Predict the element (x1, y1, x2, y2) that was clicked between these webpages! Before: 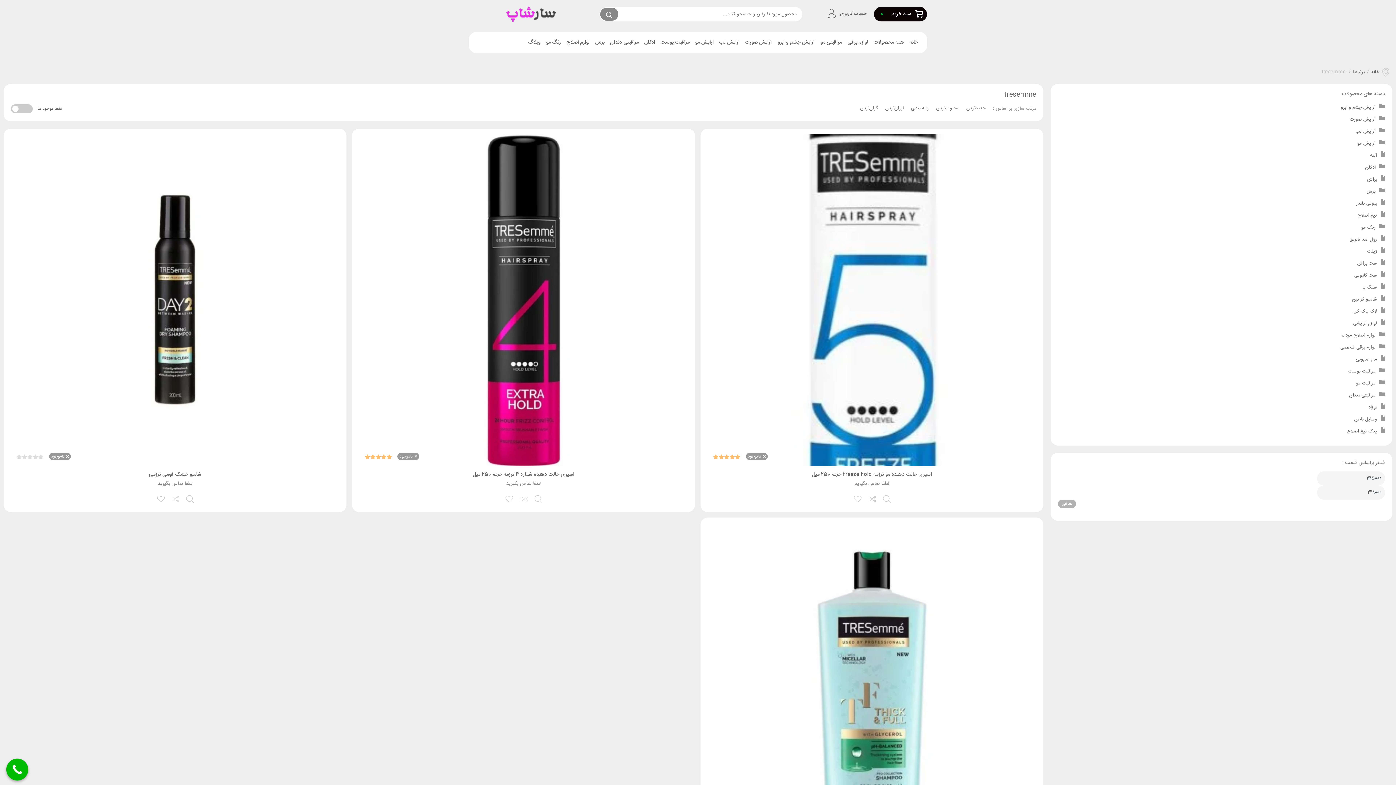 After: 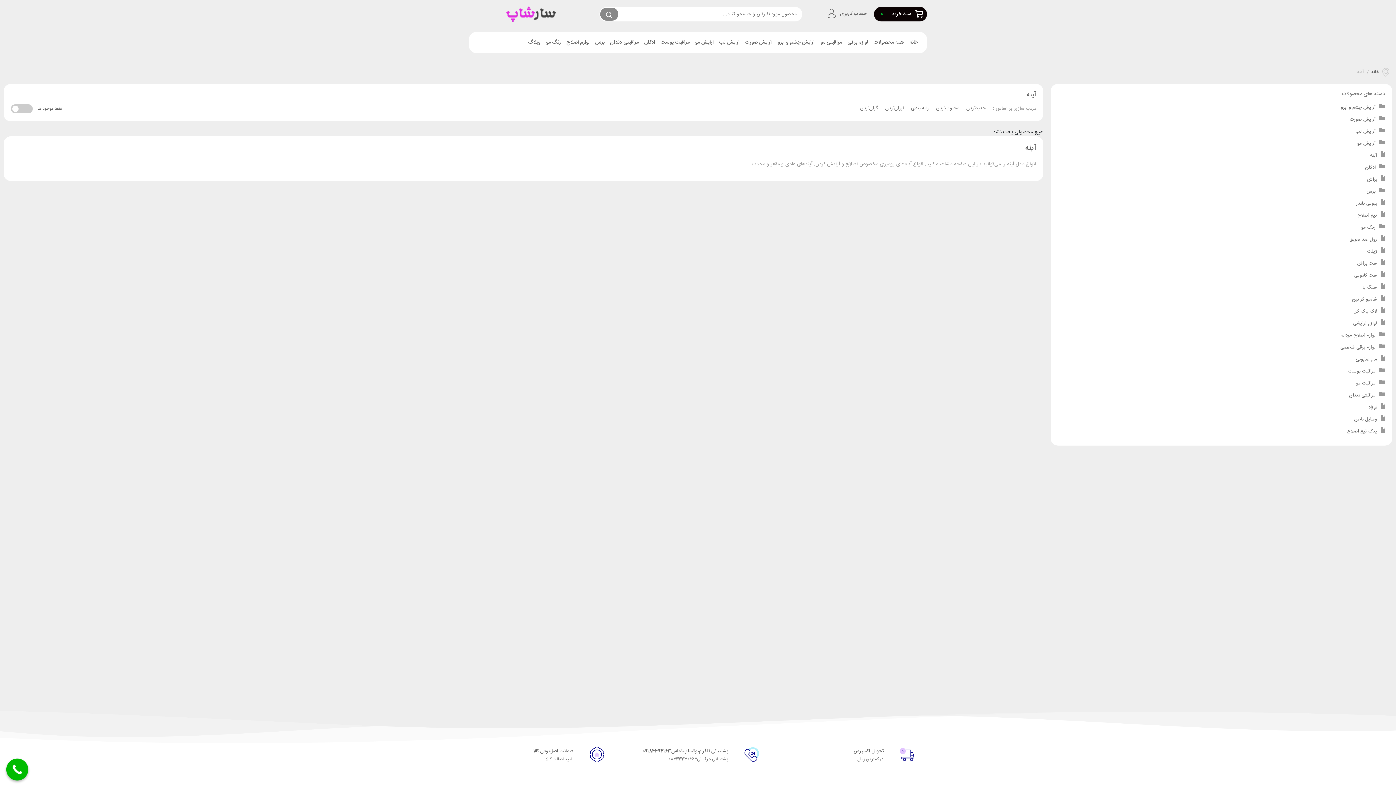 Action: bbox: (1370, 151, 1377, 159) label: آینه